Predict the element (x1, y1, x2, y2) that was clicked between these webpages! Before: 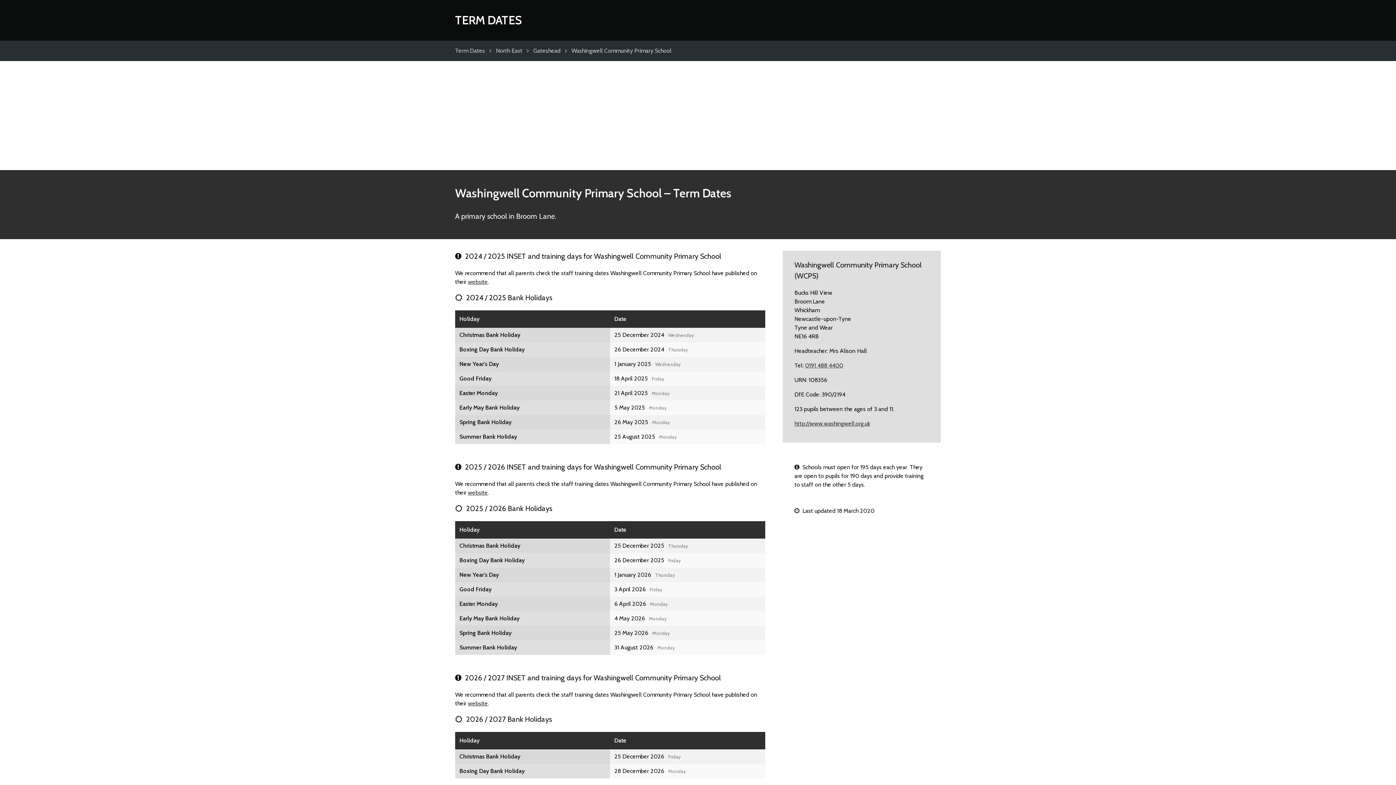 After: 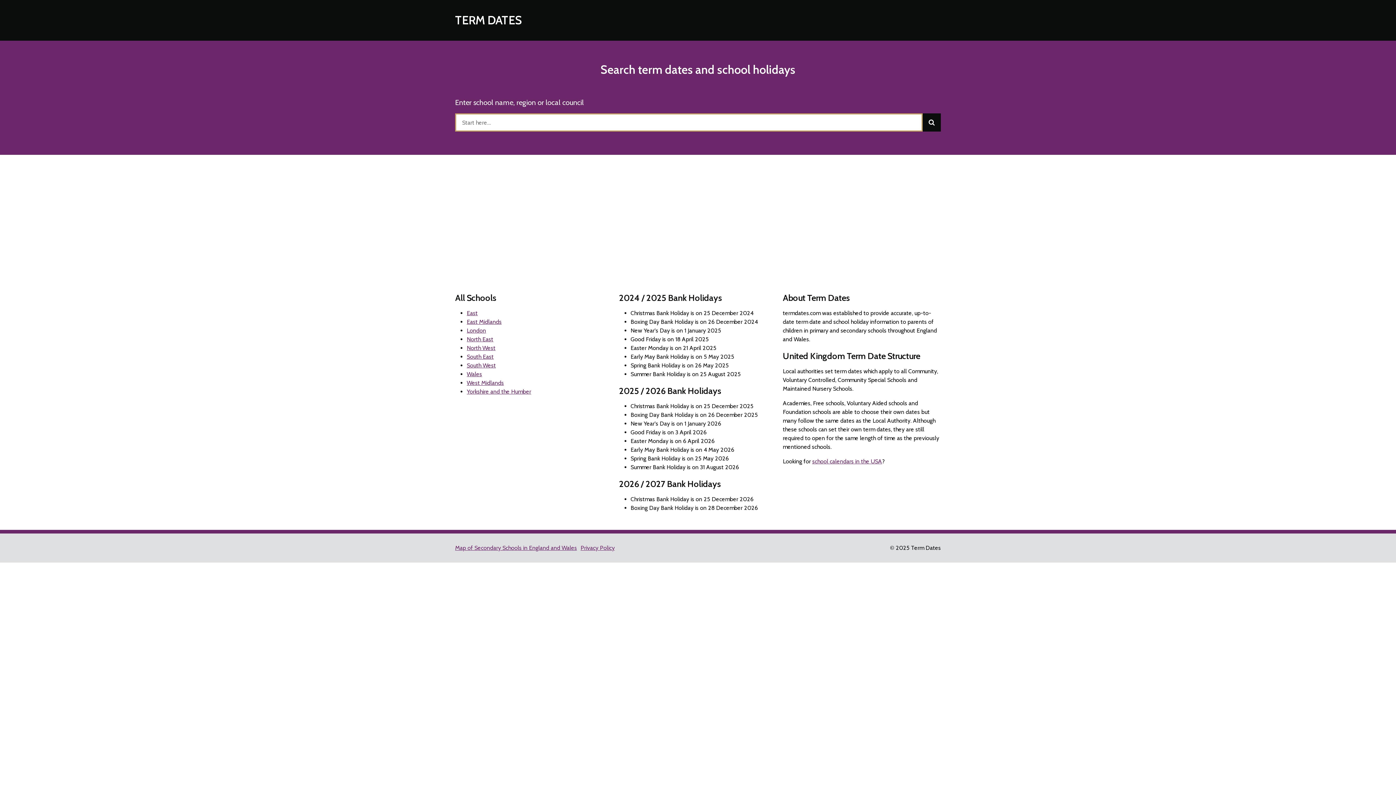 Action: bbox: (455, 47, 485, 54) label: Term Dates